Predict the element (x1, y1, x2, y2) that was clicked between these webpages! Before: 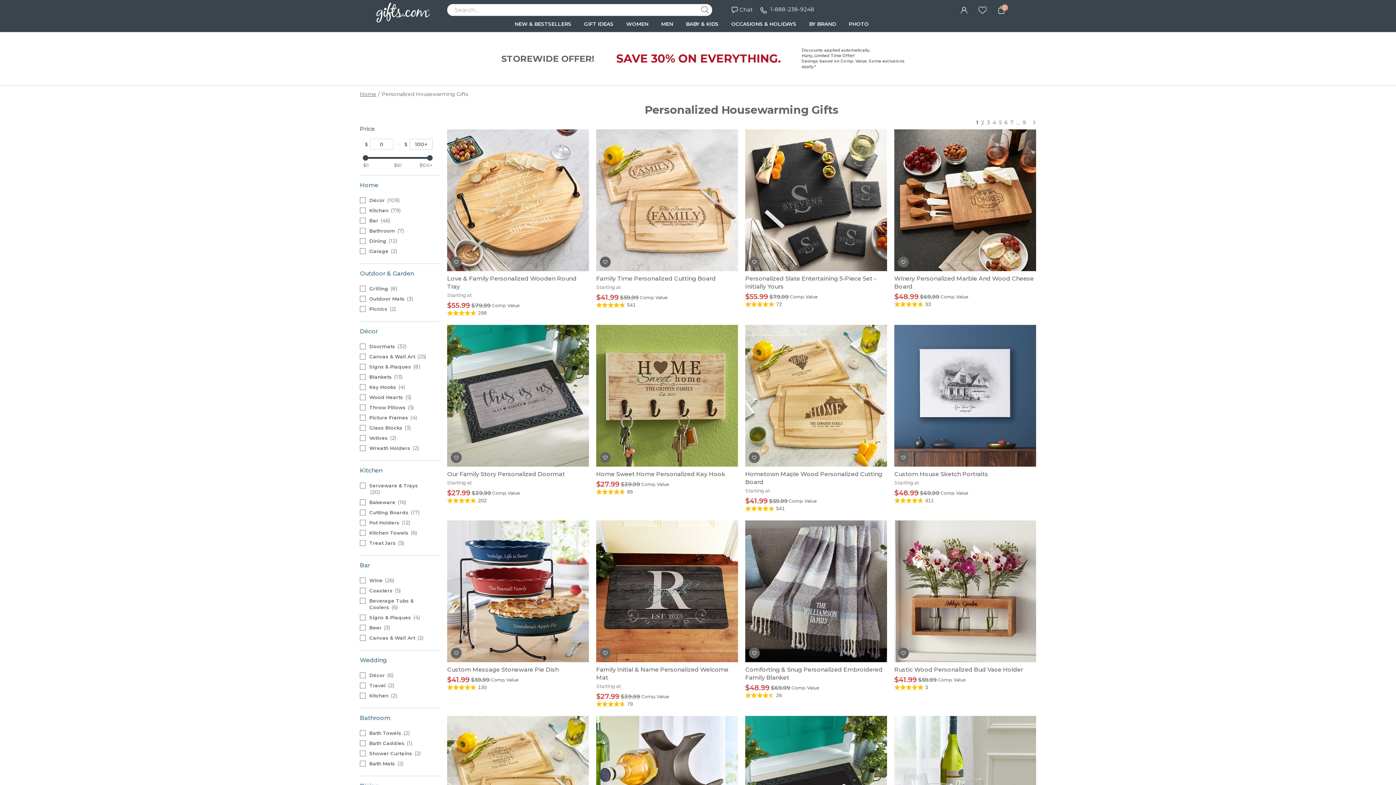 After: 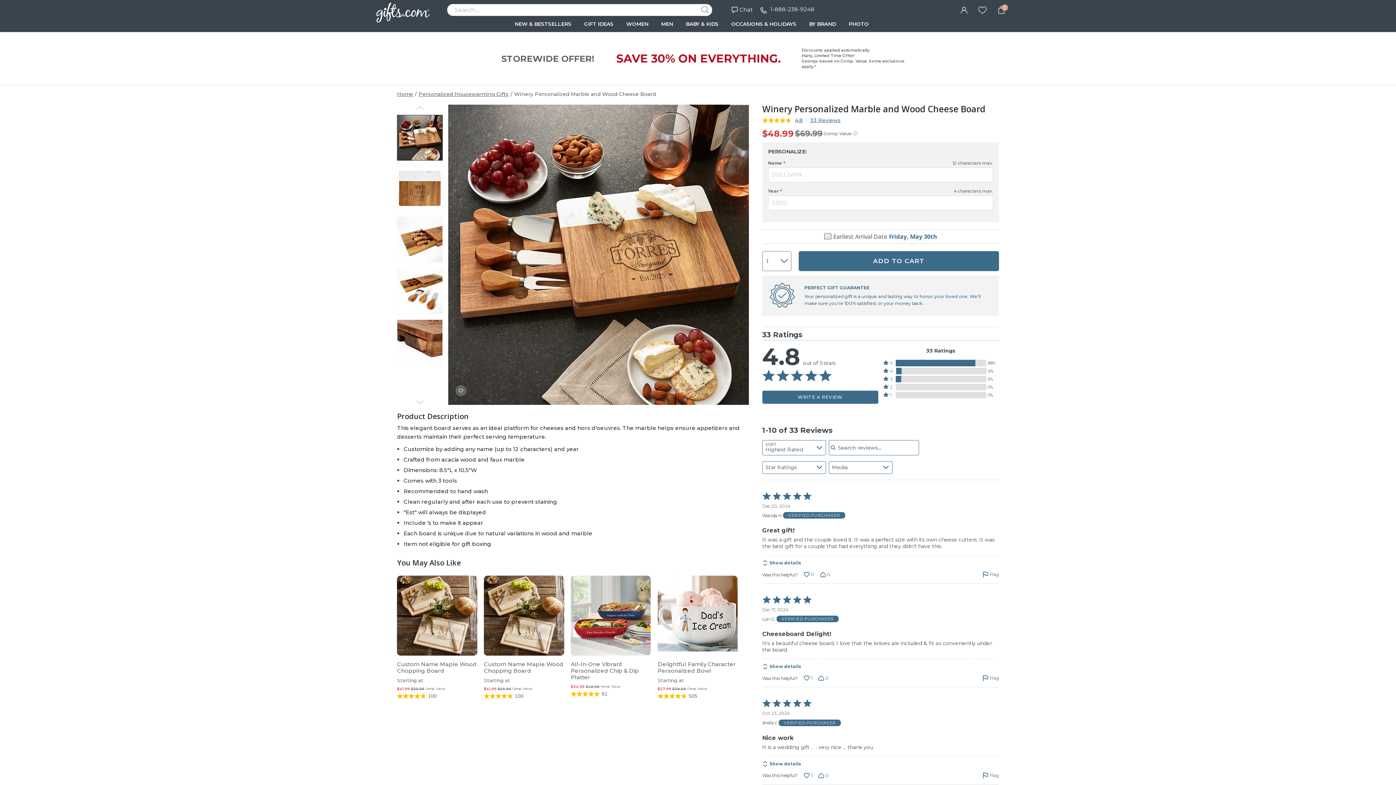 Action: bbox: (894, 129, 1036, 271)